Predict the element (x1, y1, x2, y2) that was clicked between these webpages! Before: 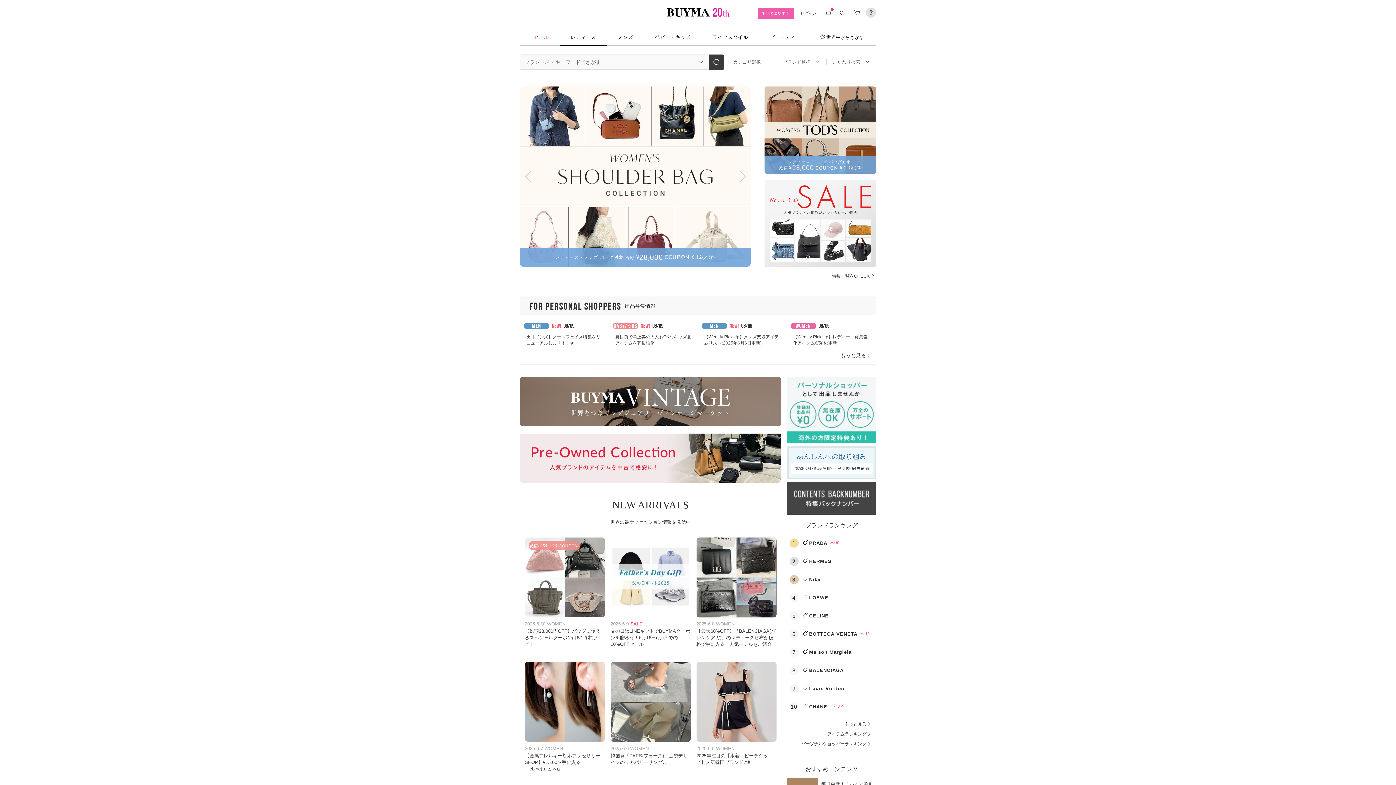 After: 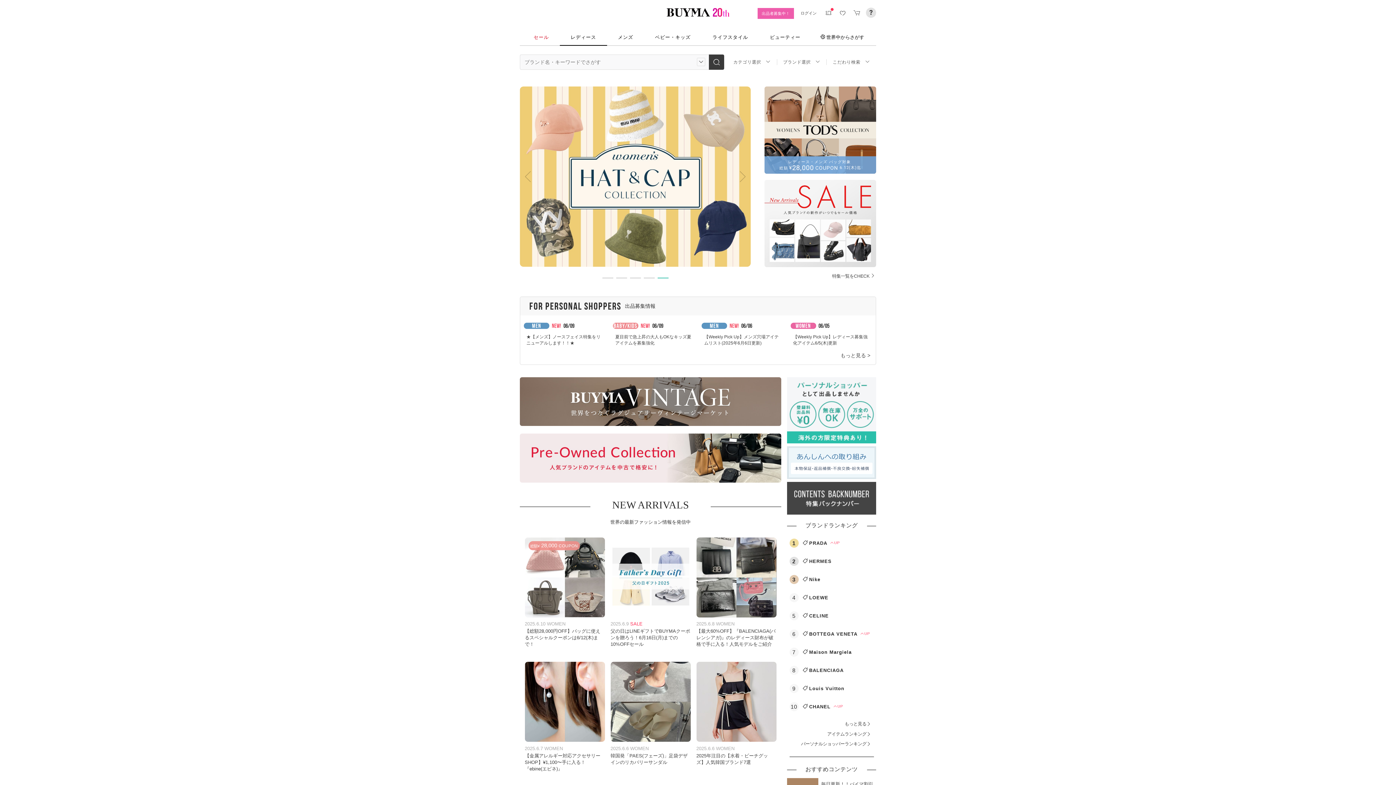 Action: bbox: (657, 277, 668, 278)